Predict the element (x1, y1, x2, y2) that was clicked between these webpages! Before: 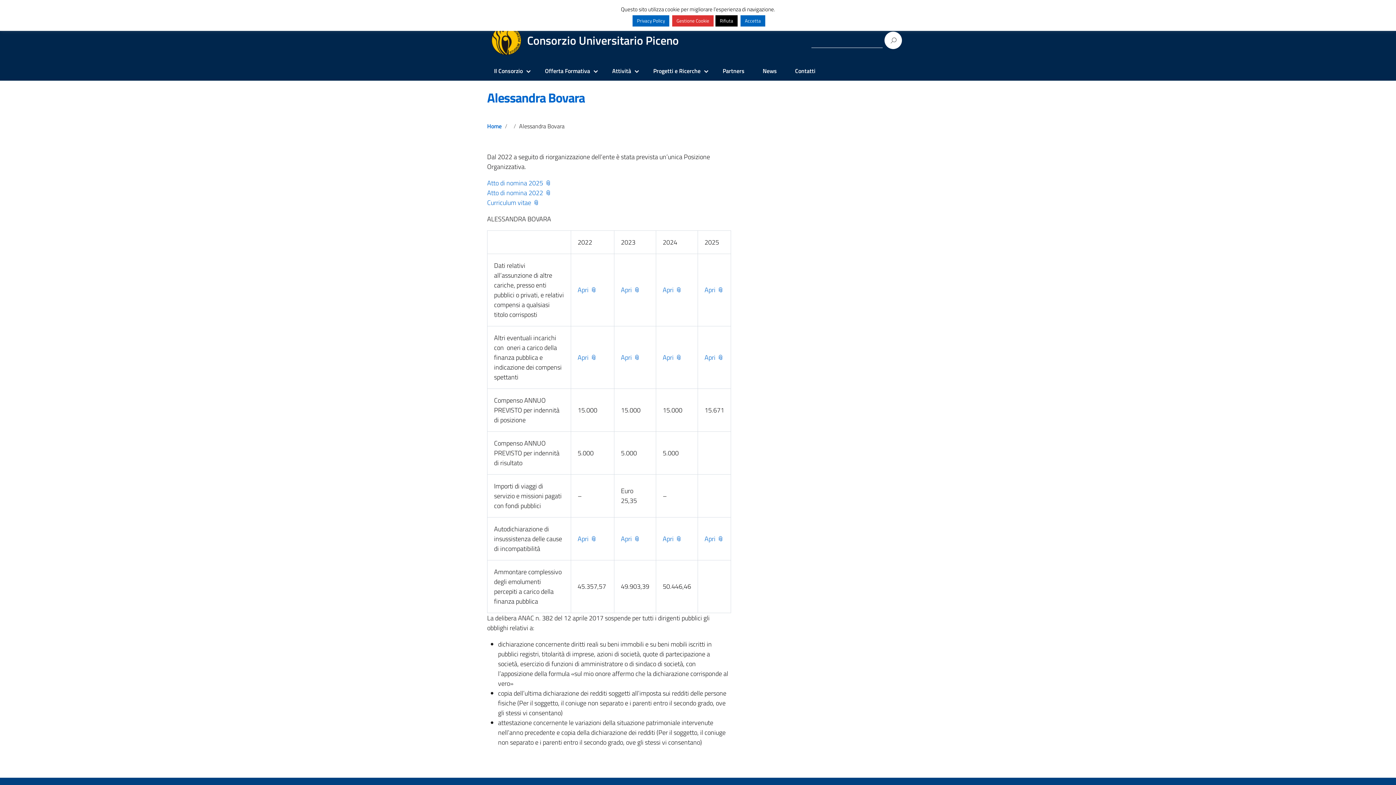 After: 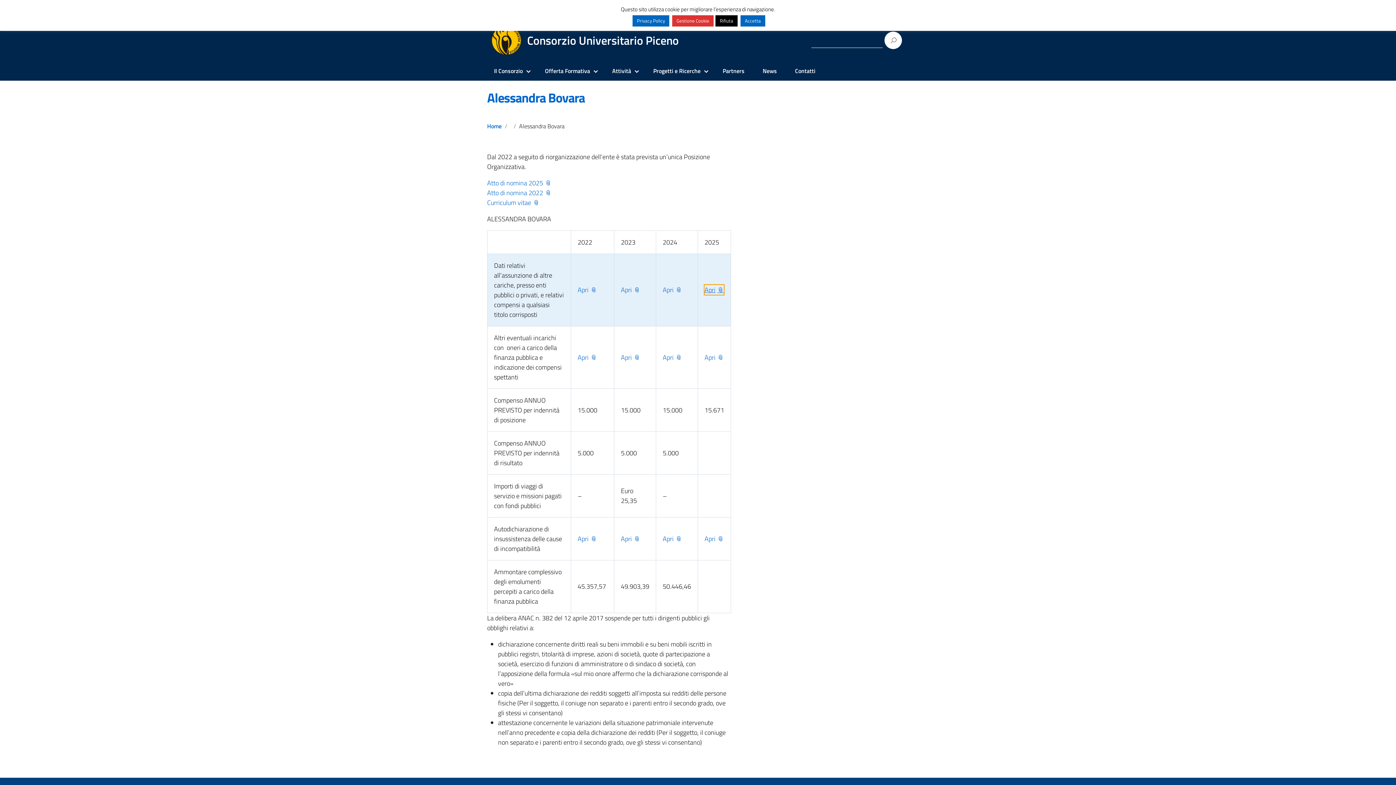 Action: label: Apri bbox: (704, 285, 724, 294)